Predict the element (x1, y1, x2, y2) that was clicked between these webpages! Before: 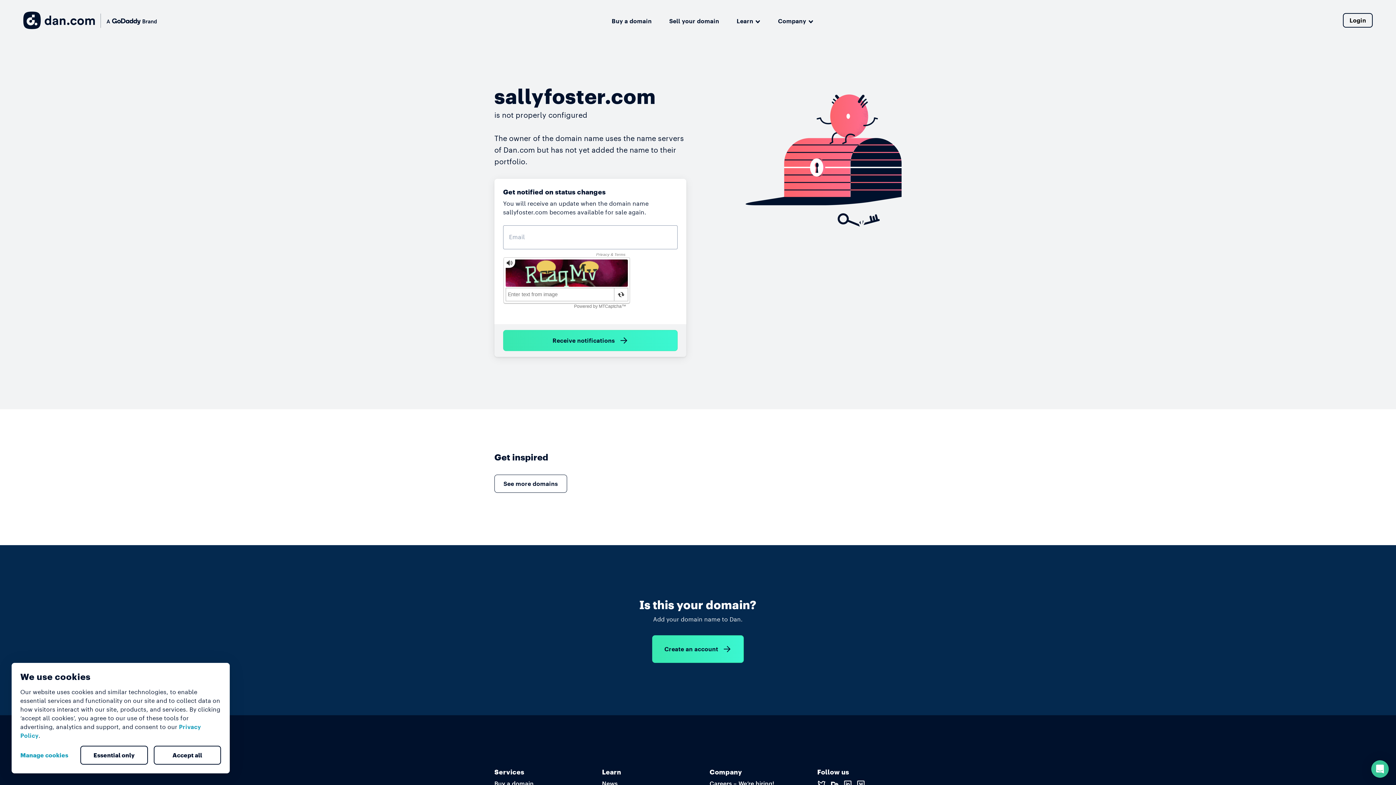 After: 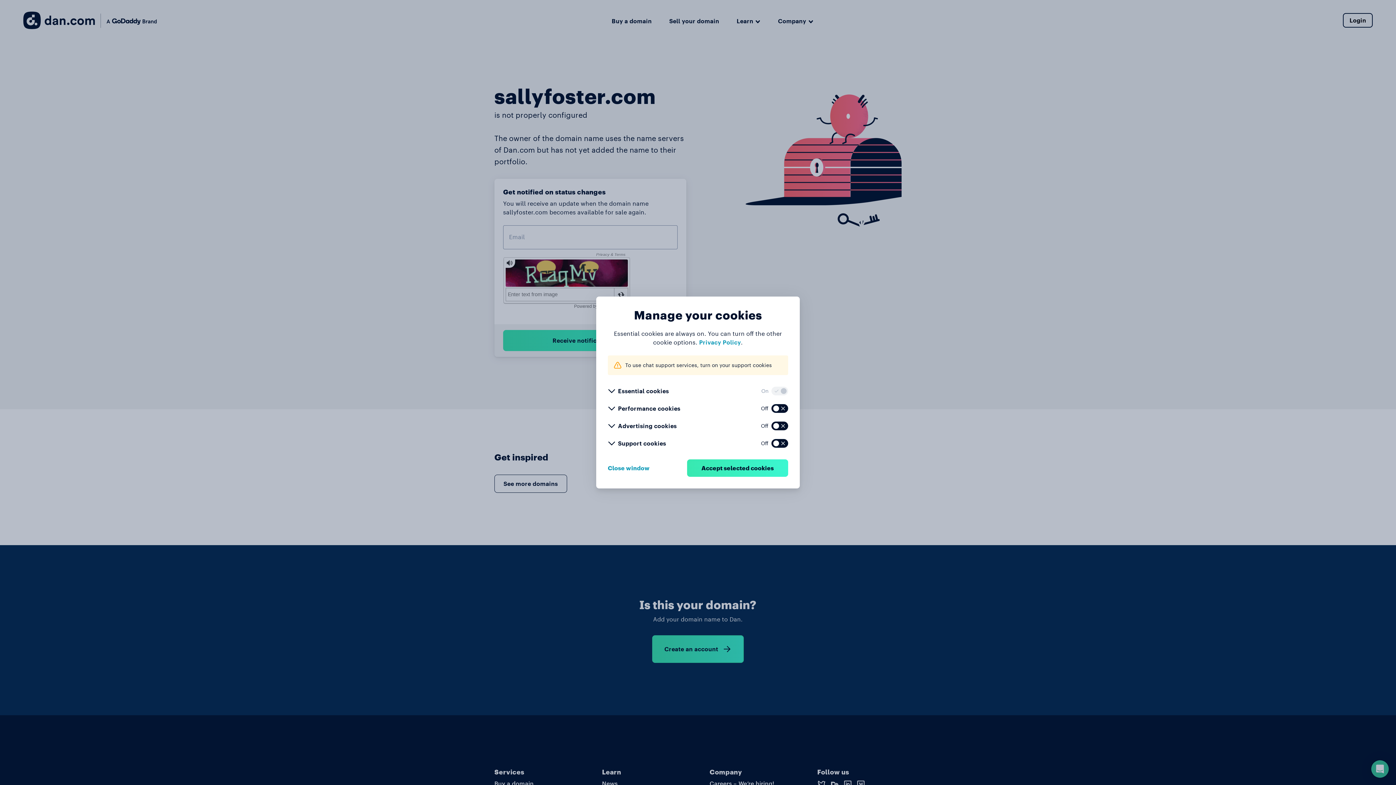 Action: bbox: (20, 746, 74, 764) label: Manage cookies